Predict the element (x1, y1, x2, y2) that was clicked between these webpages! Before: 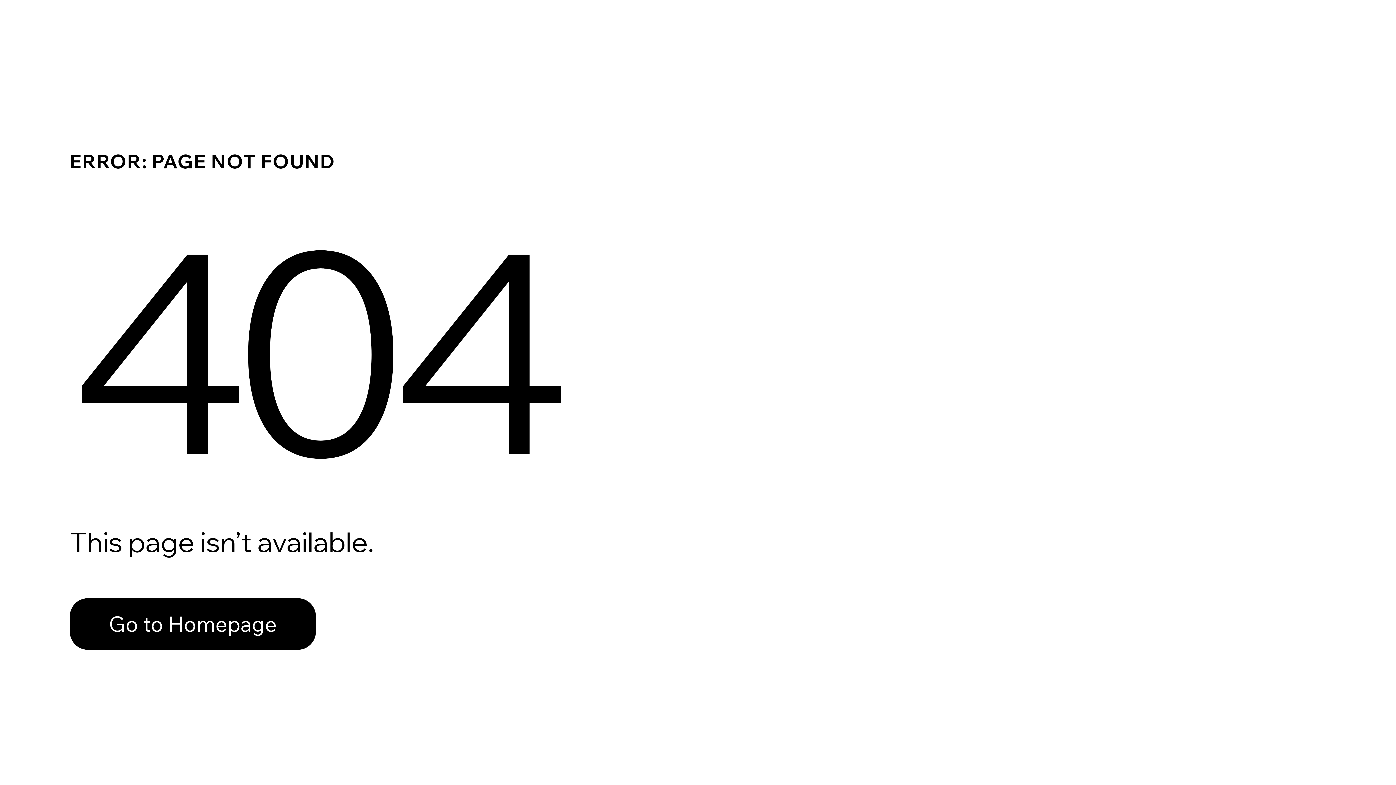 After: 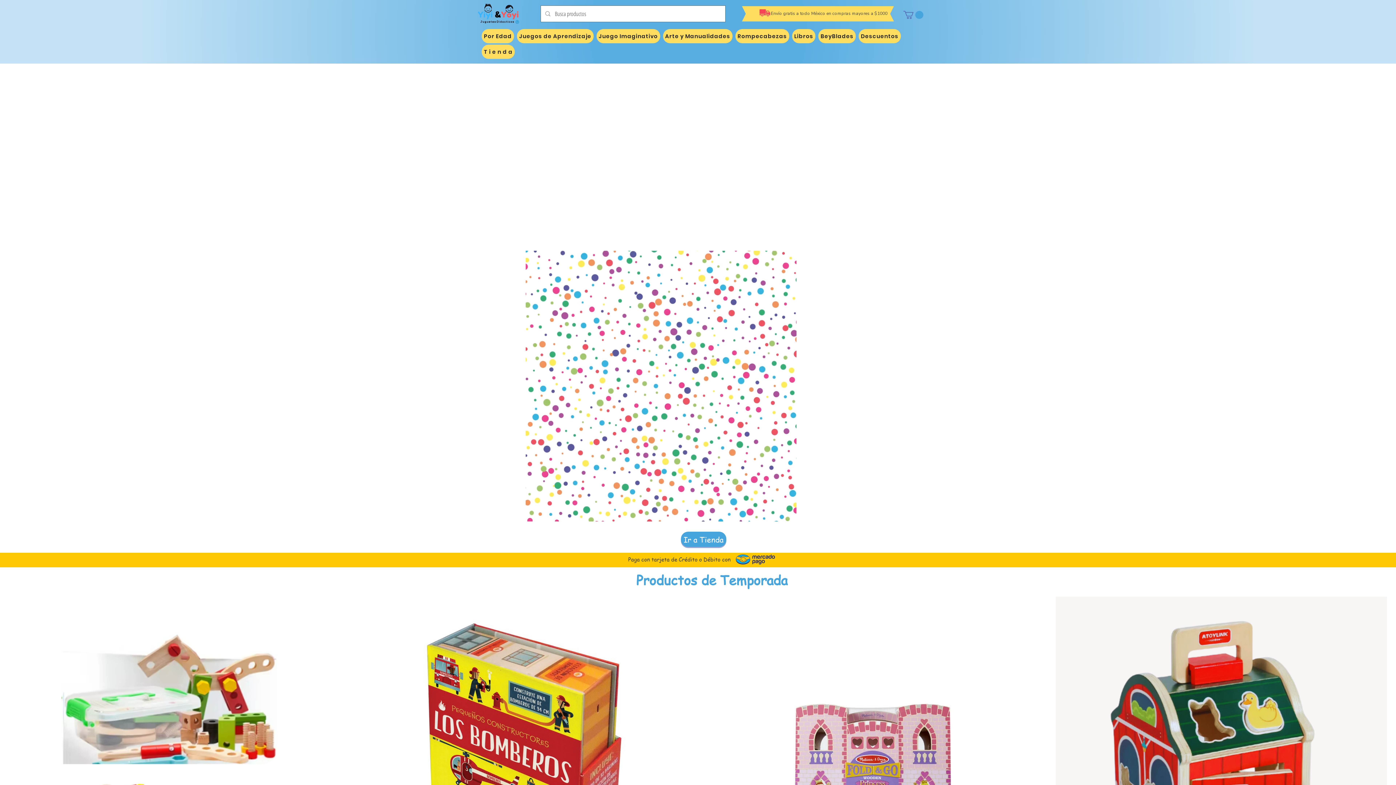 Action: label: Go to Homepage bbox: (69, 582, 768, 659)